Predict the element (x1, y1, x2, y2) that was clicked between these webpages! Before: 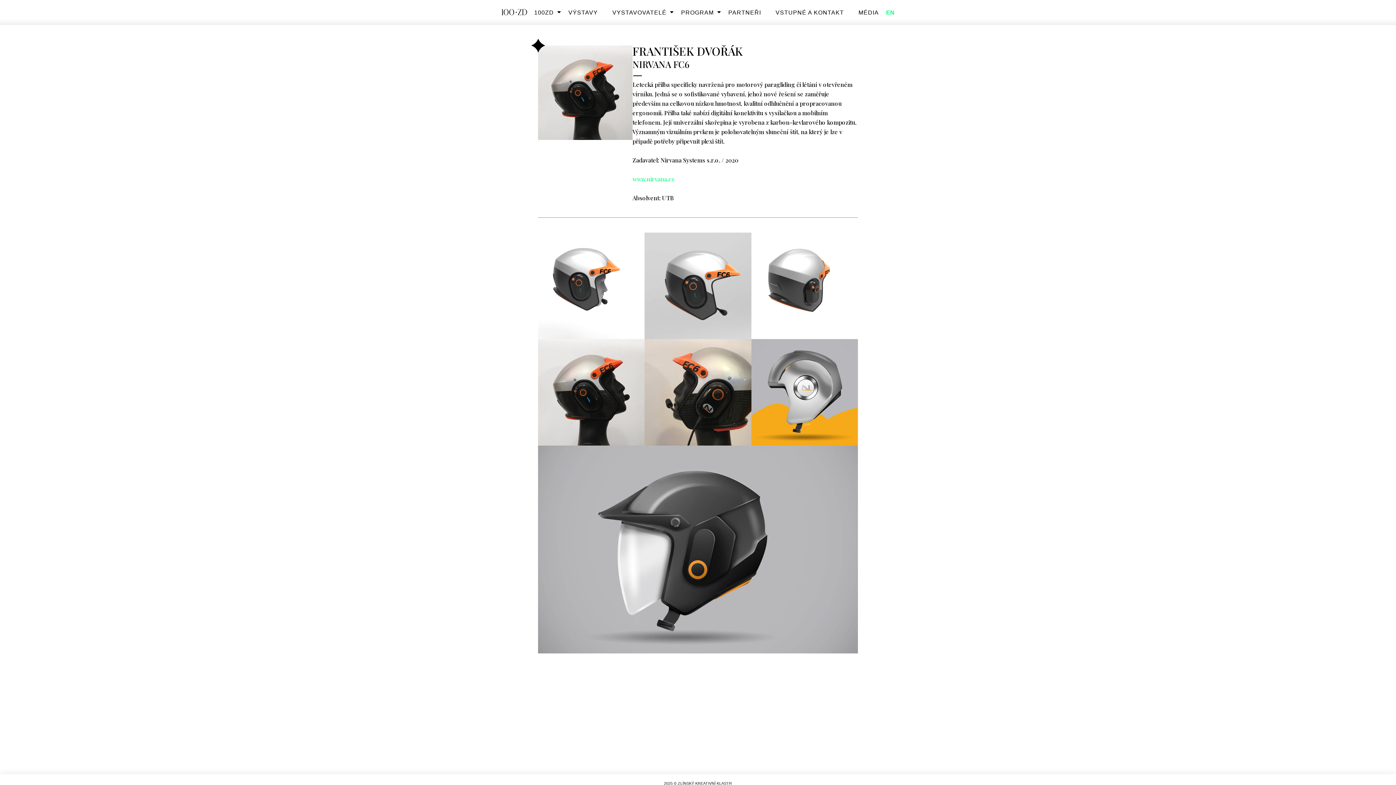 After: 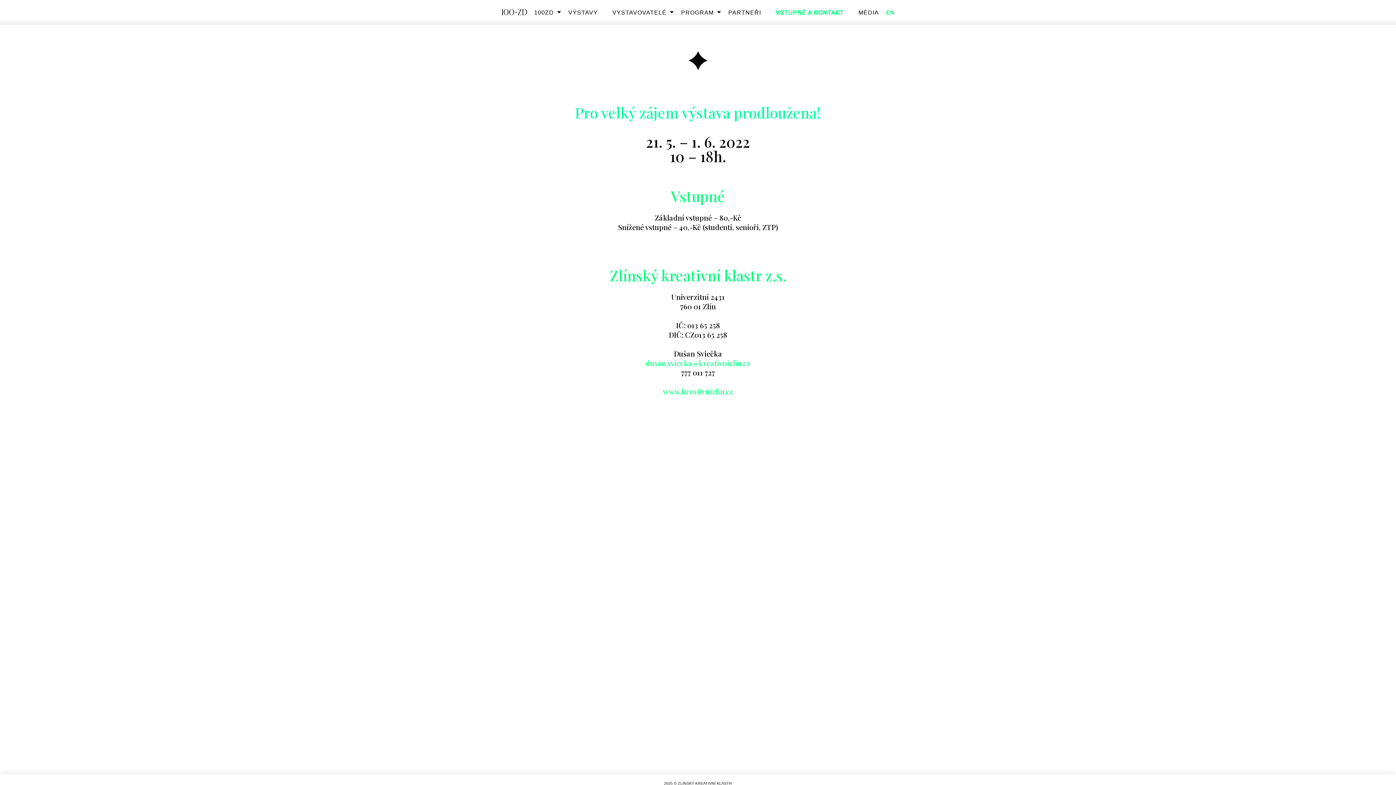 Action: bbox: (775, 9, 844, 15) label: VSTUPNÉ A KONTAKT